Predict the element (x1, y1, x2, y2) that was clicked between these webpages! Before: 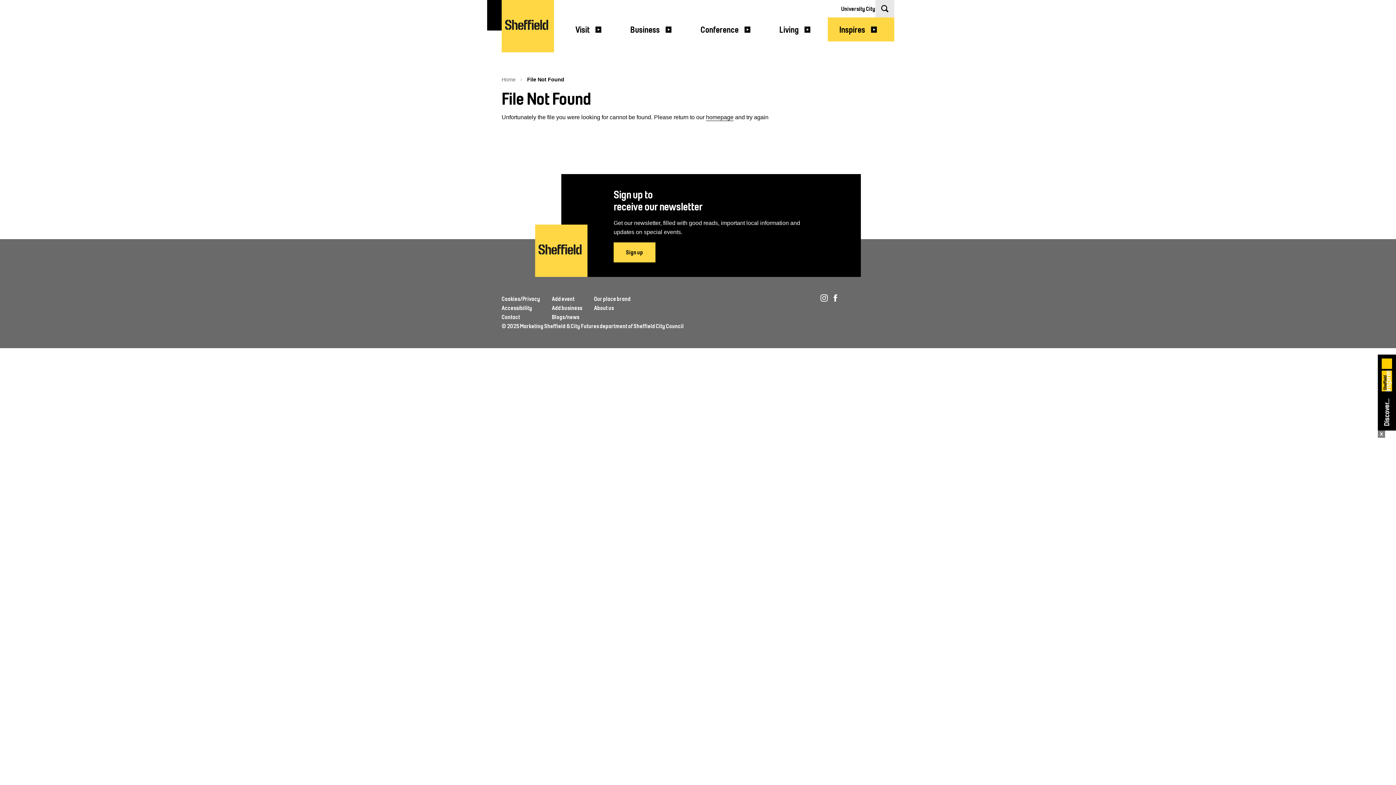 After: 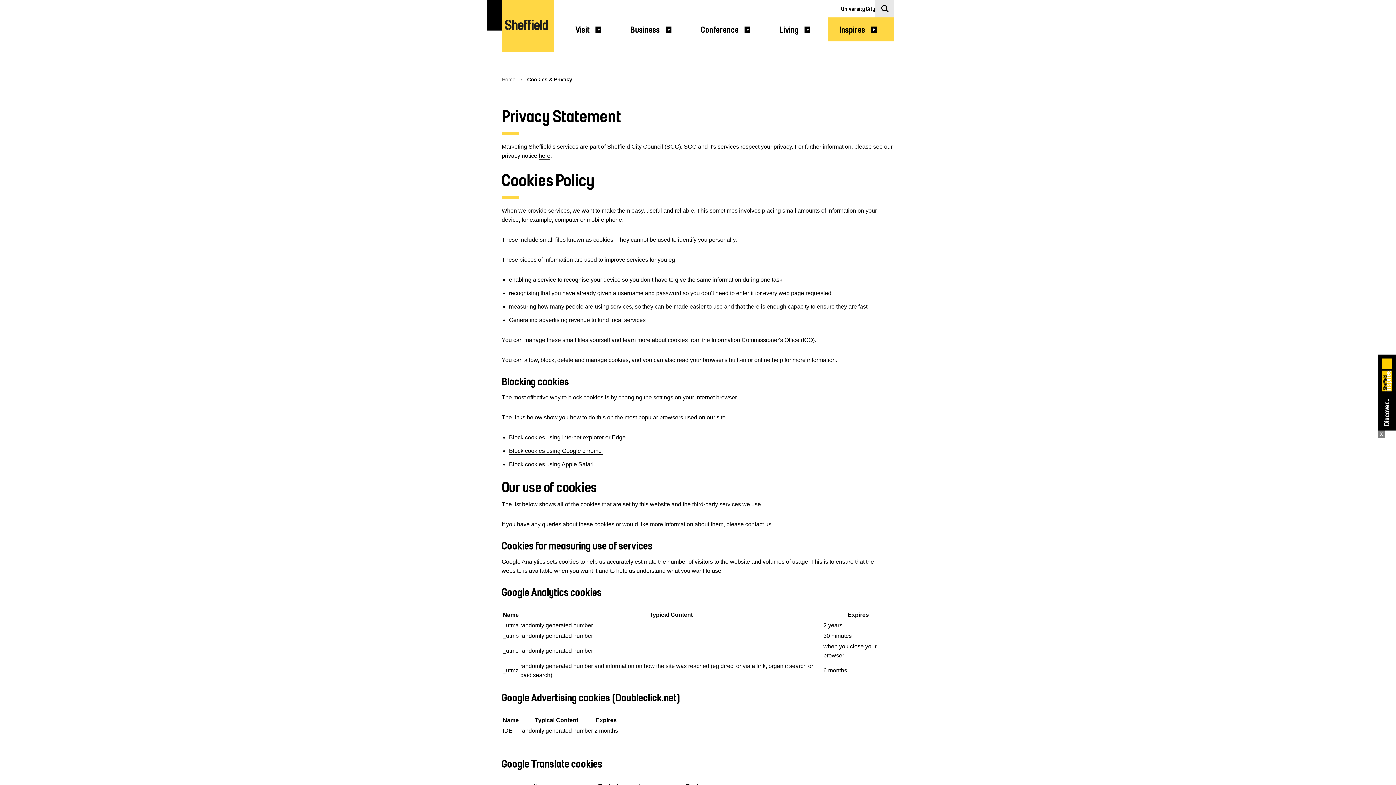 Action: bbox: (501, 295, 540, 302) label: Cookies/Privacy